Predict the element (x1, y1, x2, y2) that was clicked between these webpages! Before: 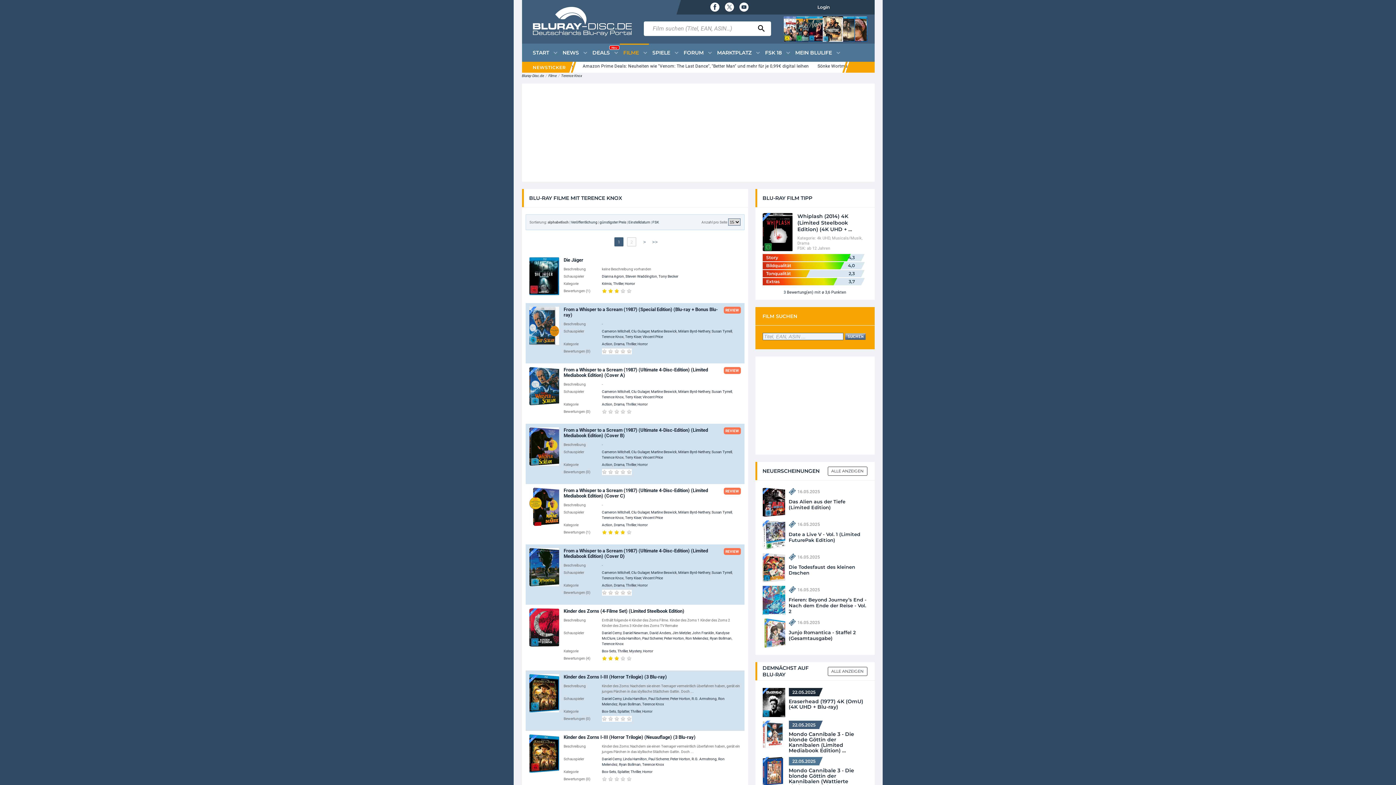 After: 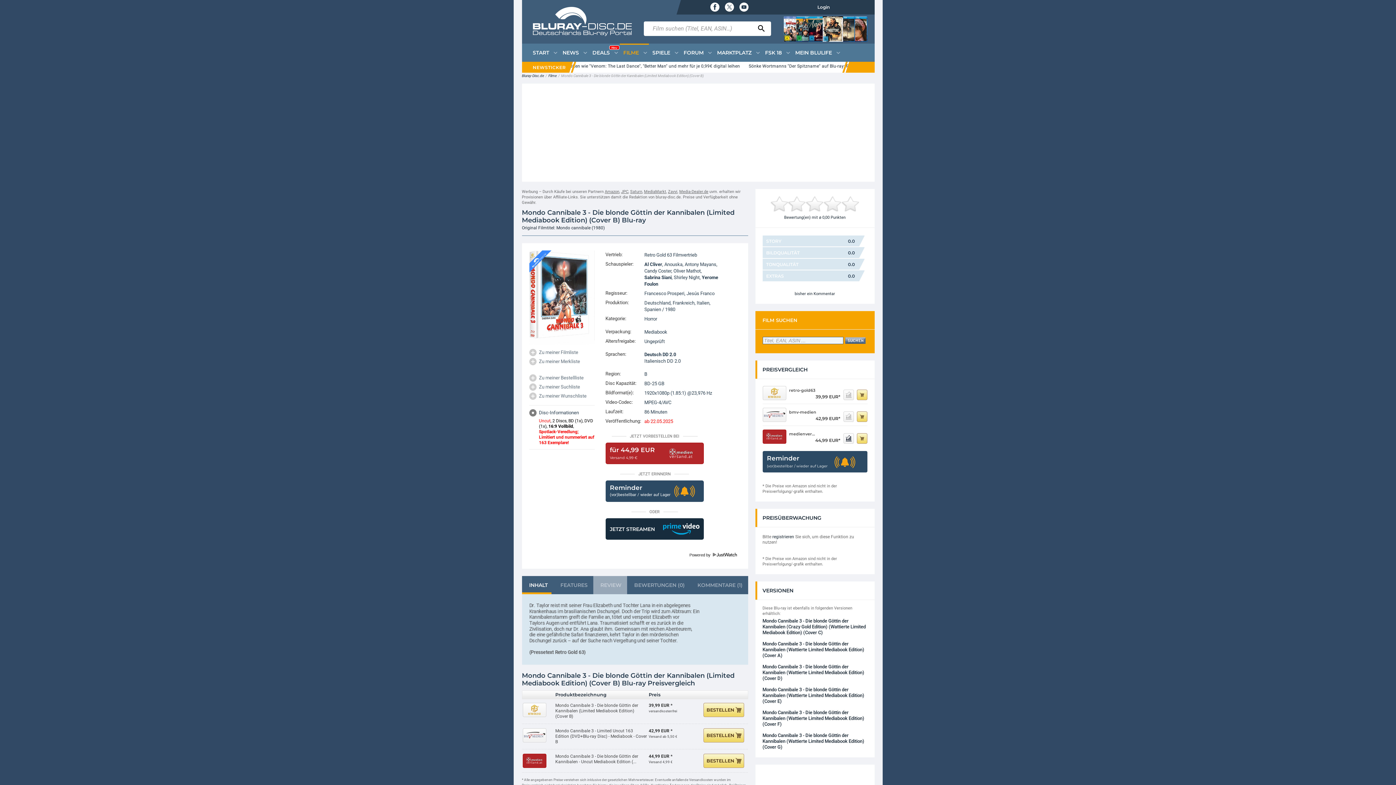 Action: bbox: (762, 721, 785, 750)